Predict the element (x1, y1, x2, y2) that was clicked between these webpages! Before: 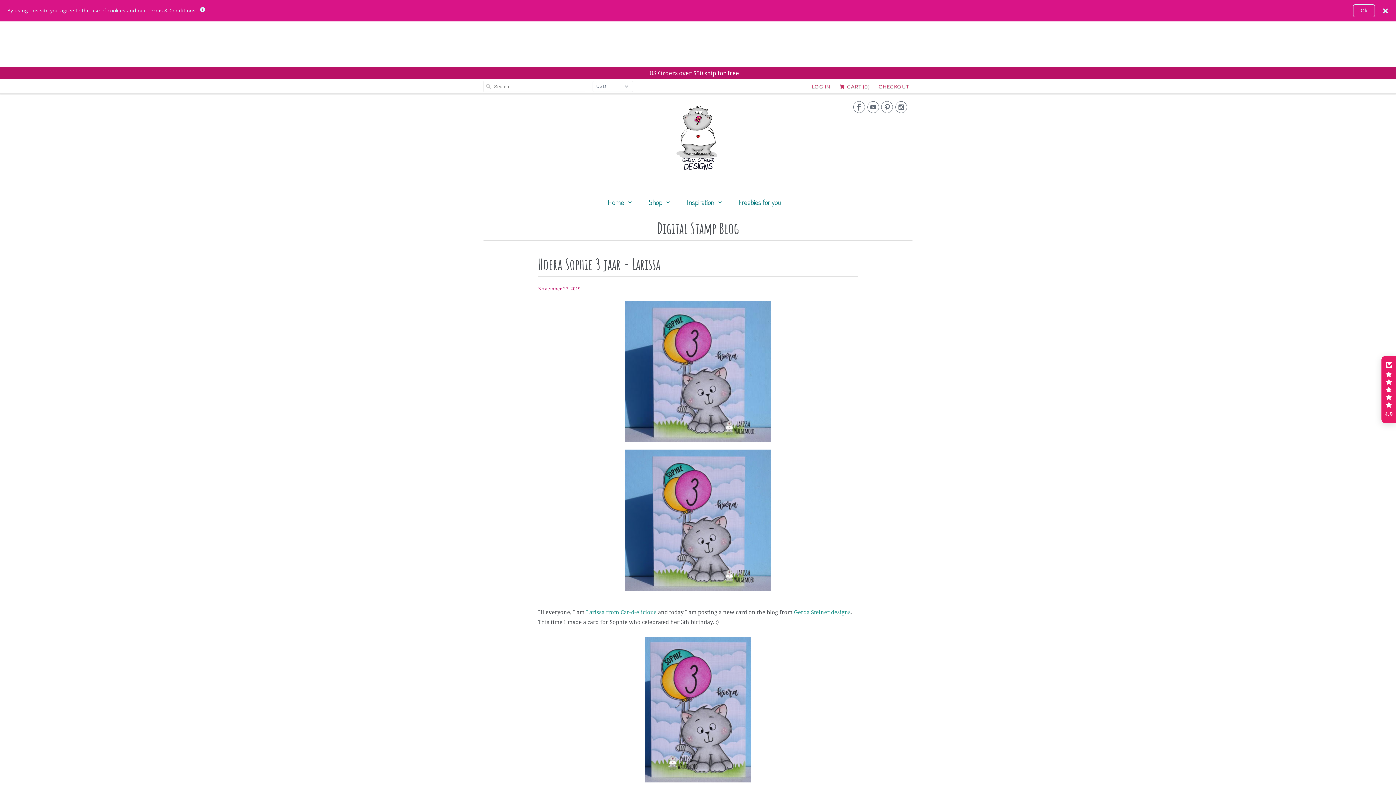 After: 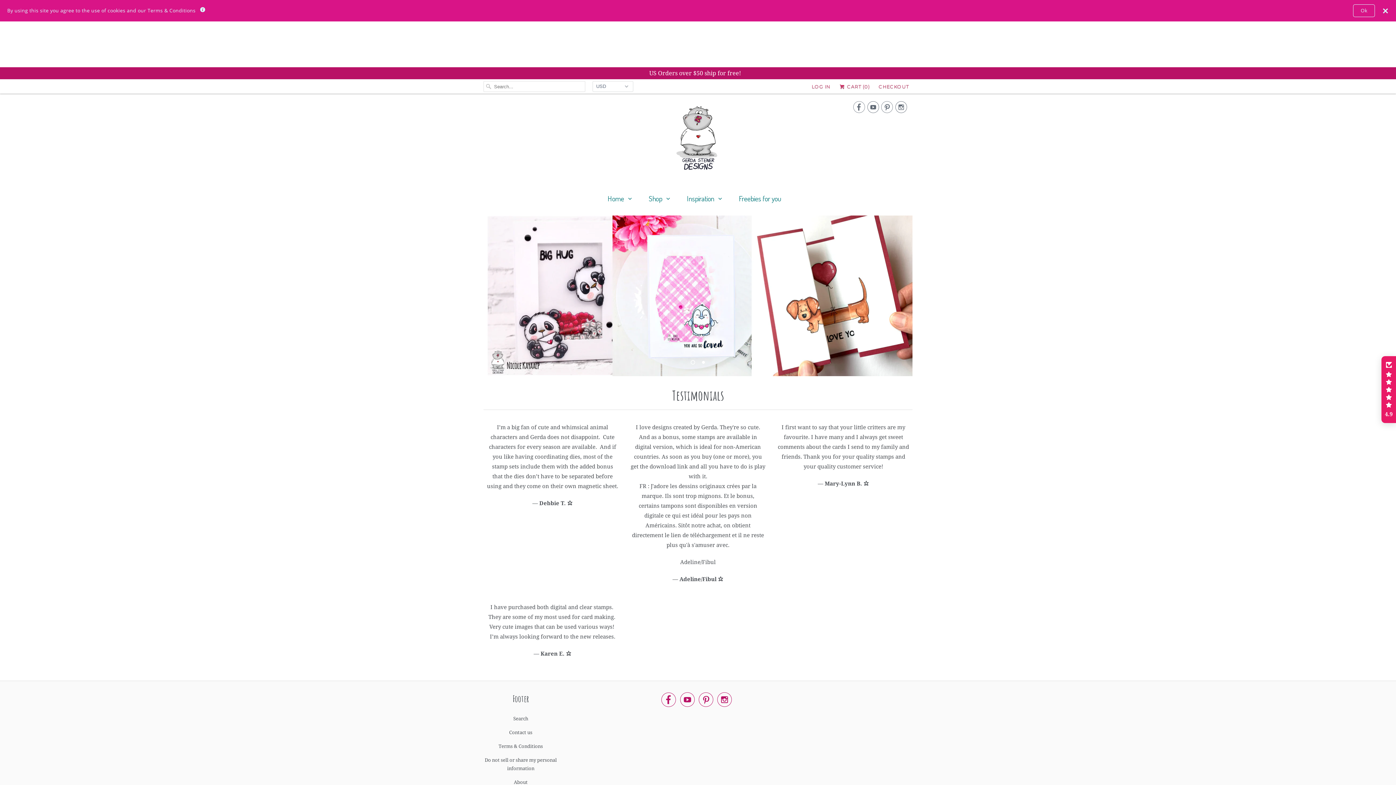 Action: label: Gerda Steiner designs bbox: (794, 609, 850, 616)